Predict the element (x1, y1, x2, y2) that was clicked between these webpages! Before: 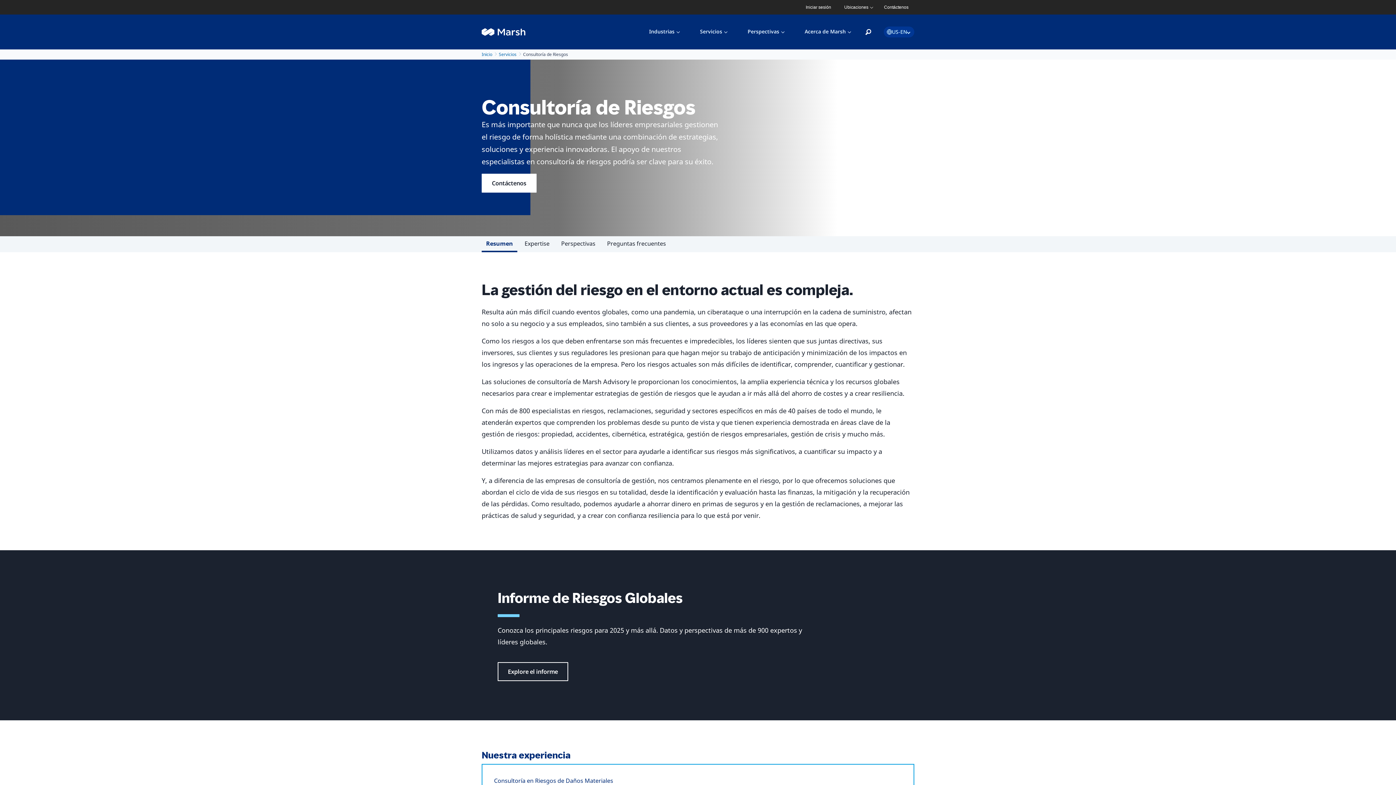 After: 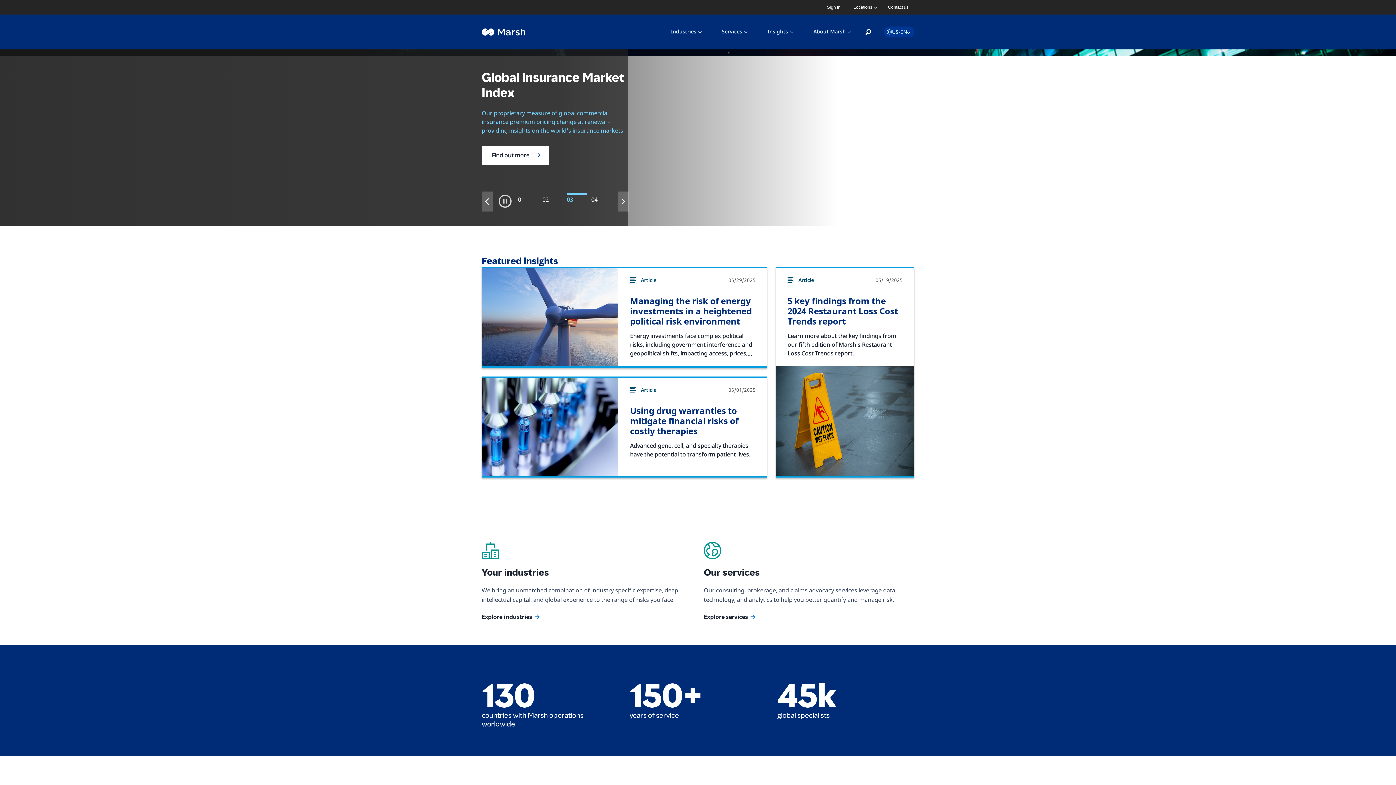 Action: bbox: (481, 21, 525, 42)